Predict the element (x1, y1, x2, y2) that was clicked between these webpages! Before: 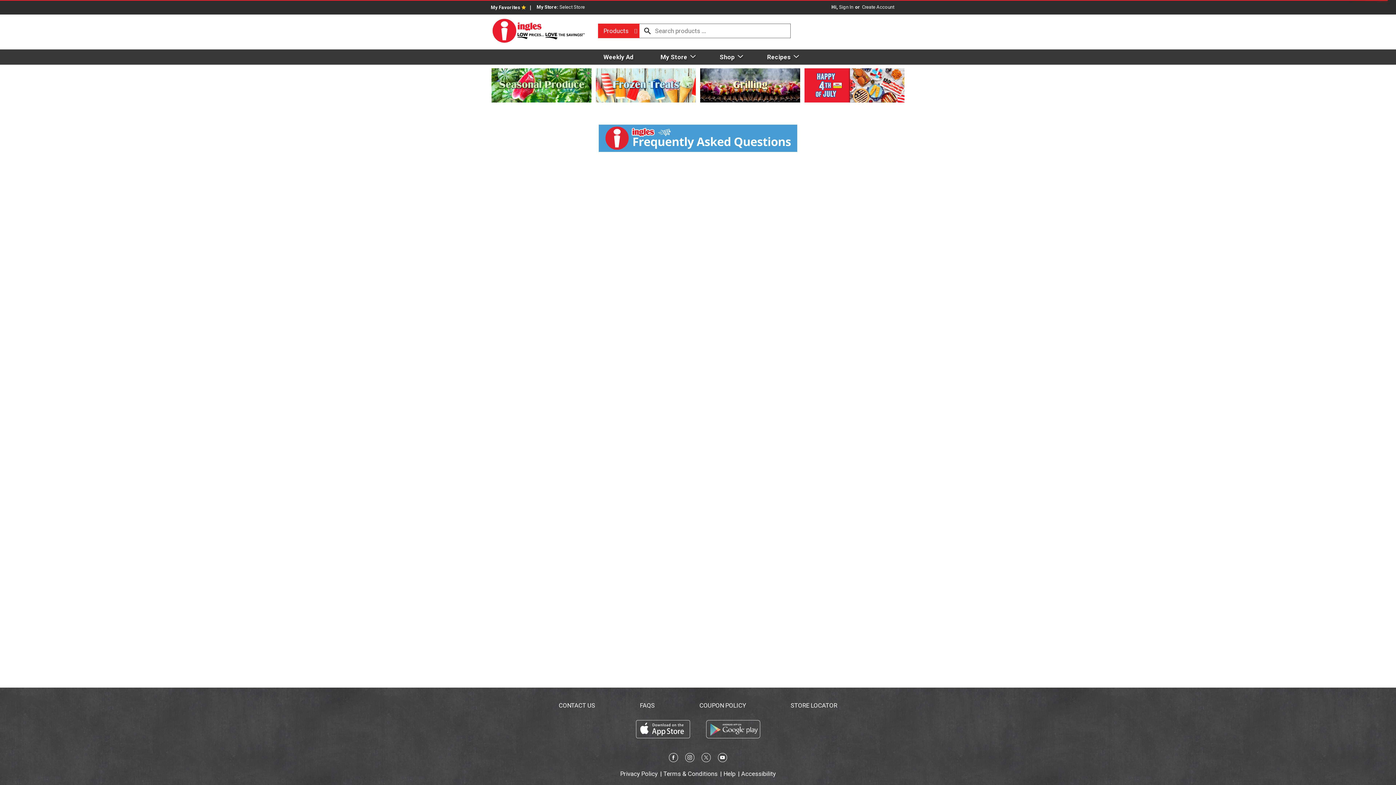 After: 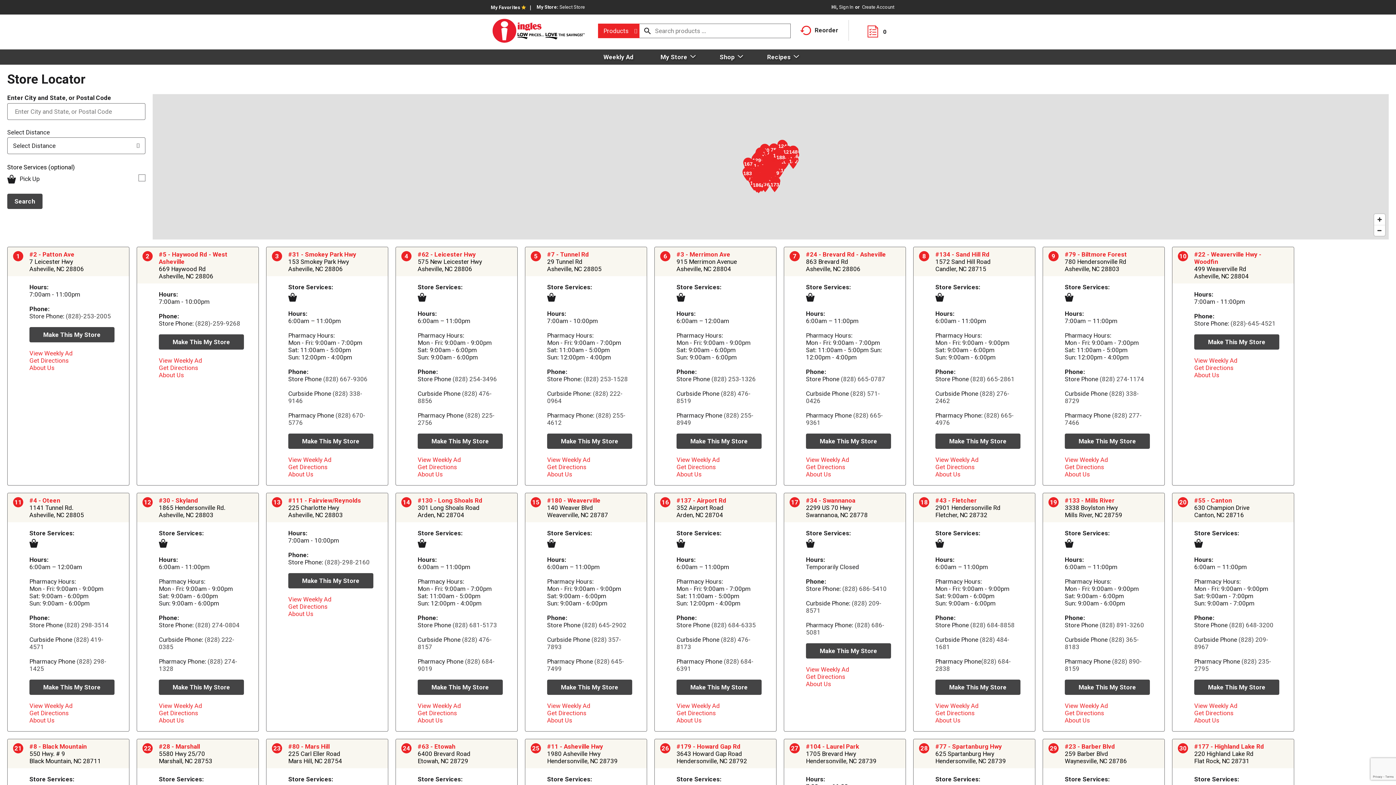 Action: bbox: (790, 702, 837, 709) label: STORE LOCATOR